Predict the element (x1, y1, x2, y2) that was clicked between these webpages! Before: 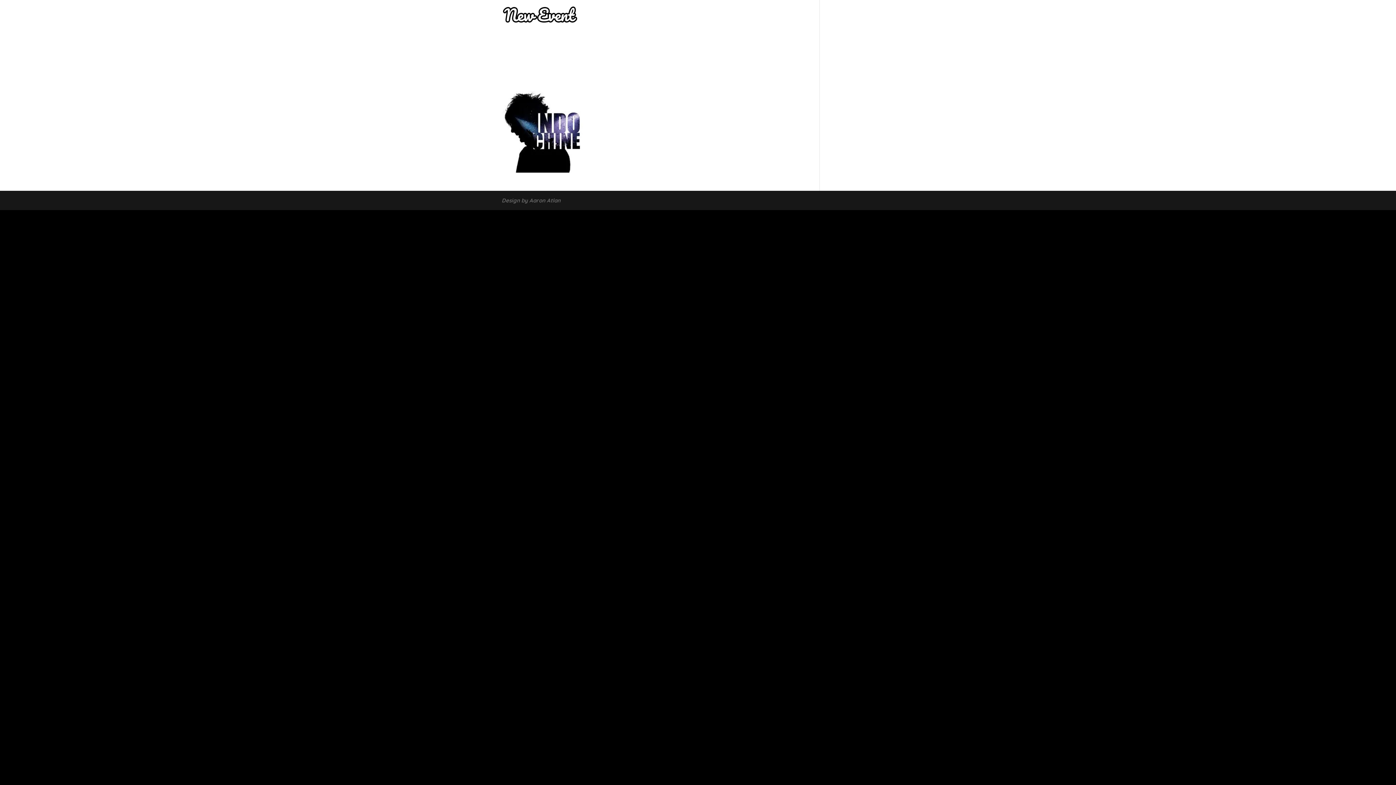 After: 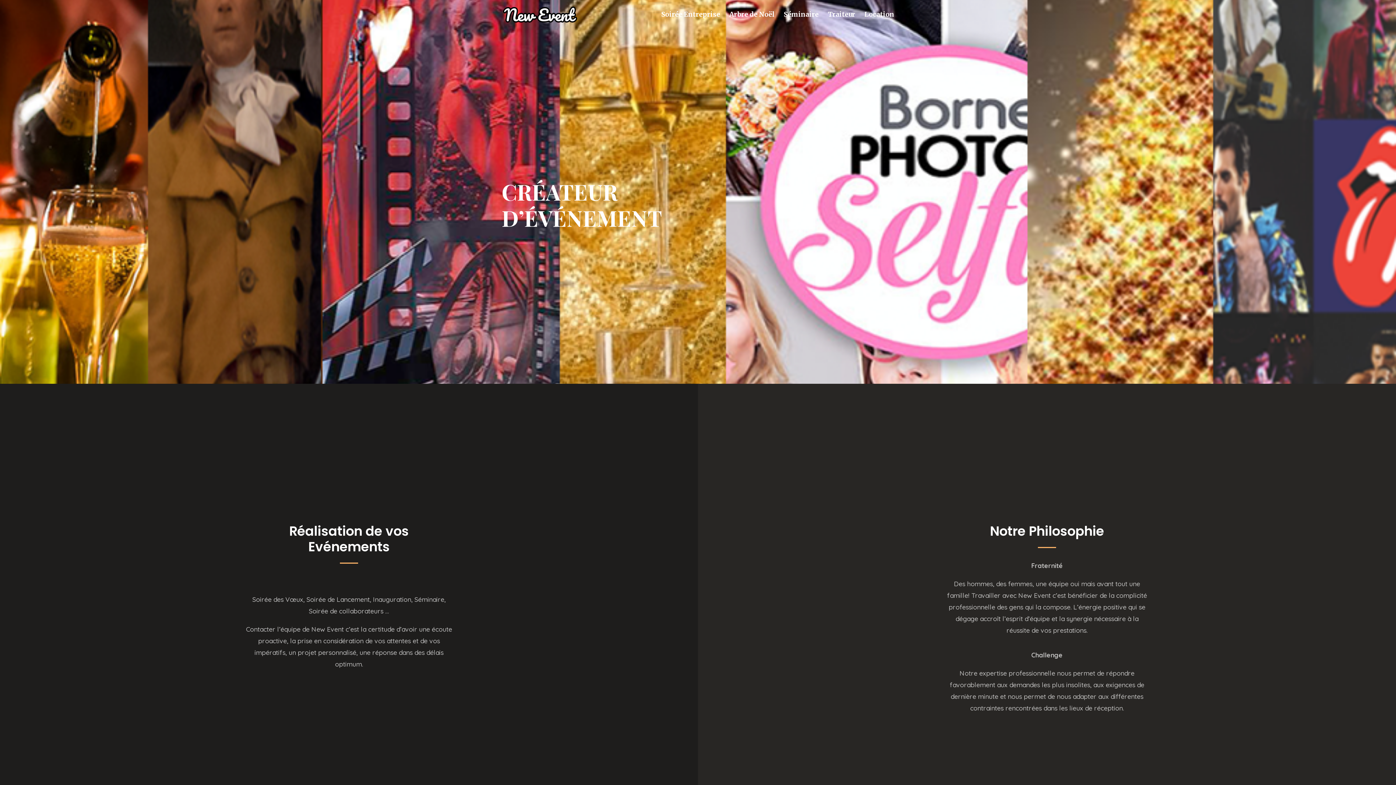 Action: bbox: (502, 10, 577, 17)